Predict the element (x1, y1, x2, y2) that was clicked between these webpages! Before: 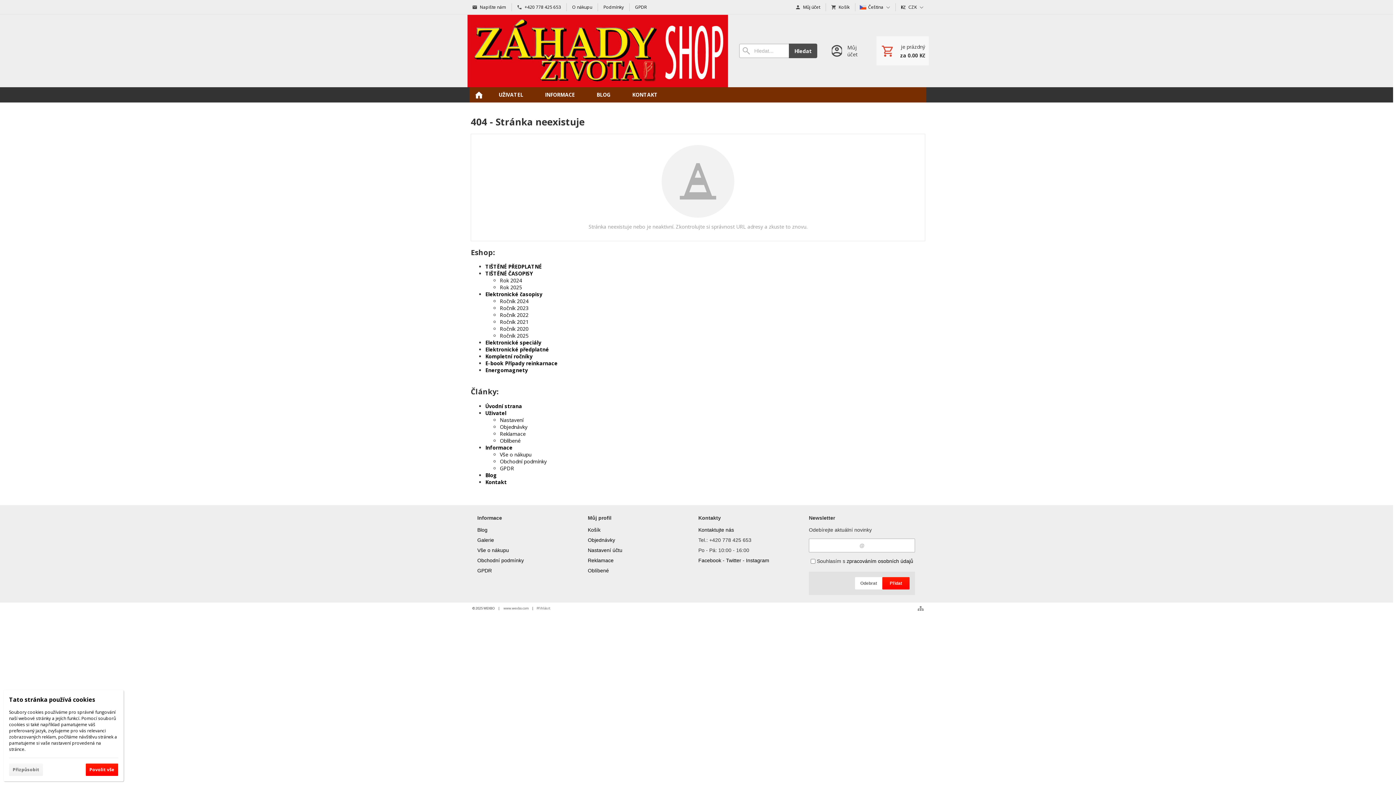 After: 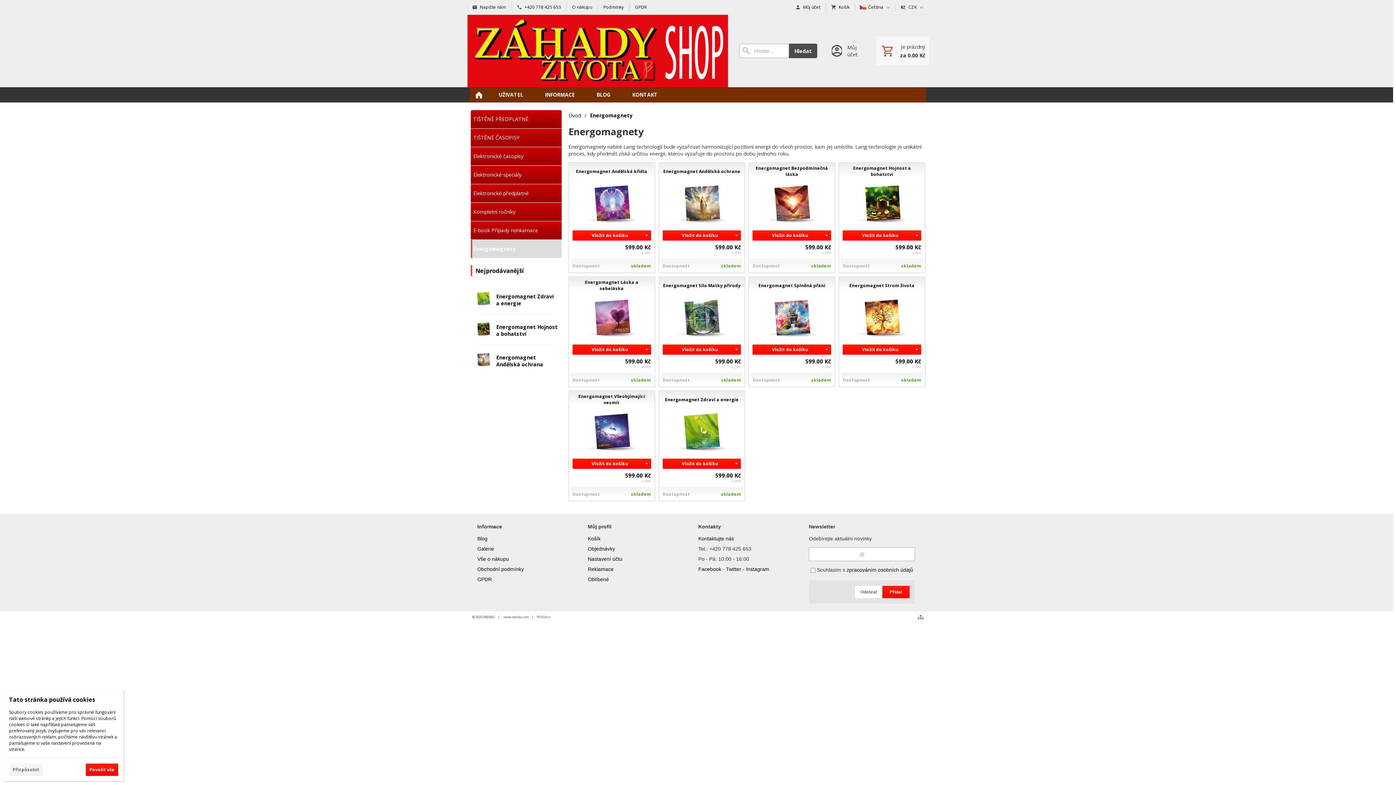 Action: bbox: (485, 367, 528, 373) label: Energomagnety